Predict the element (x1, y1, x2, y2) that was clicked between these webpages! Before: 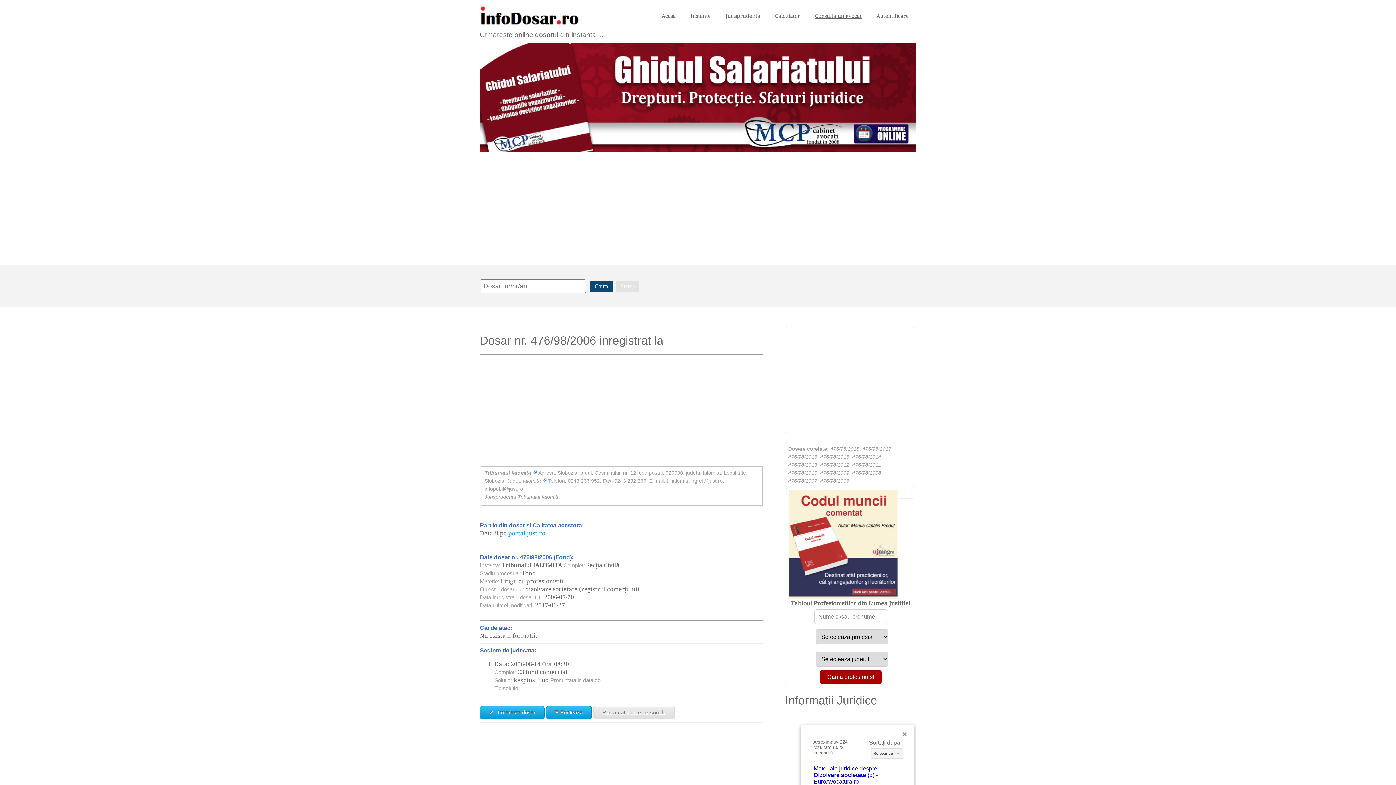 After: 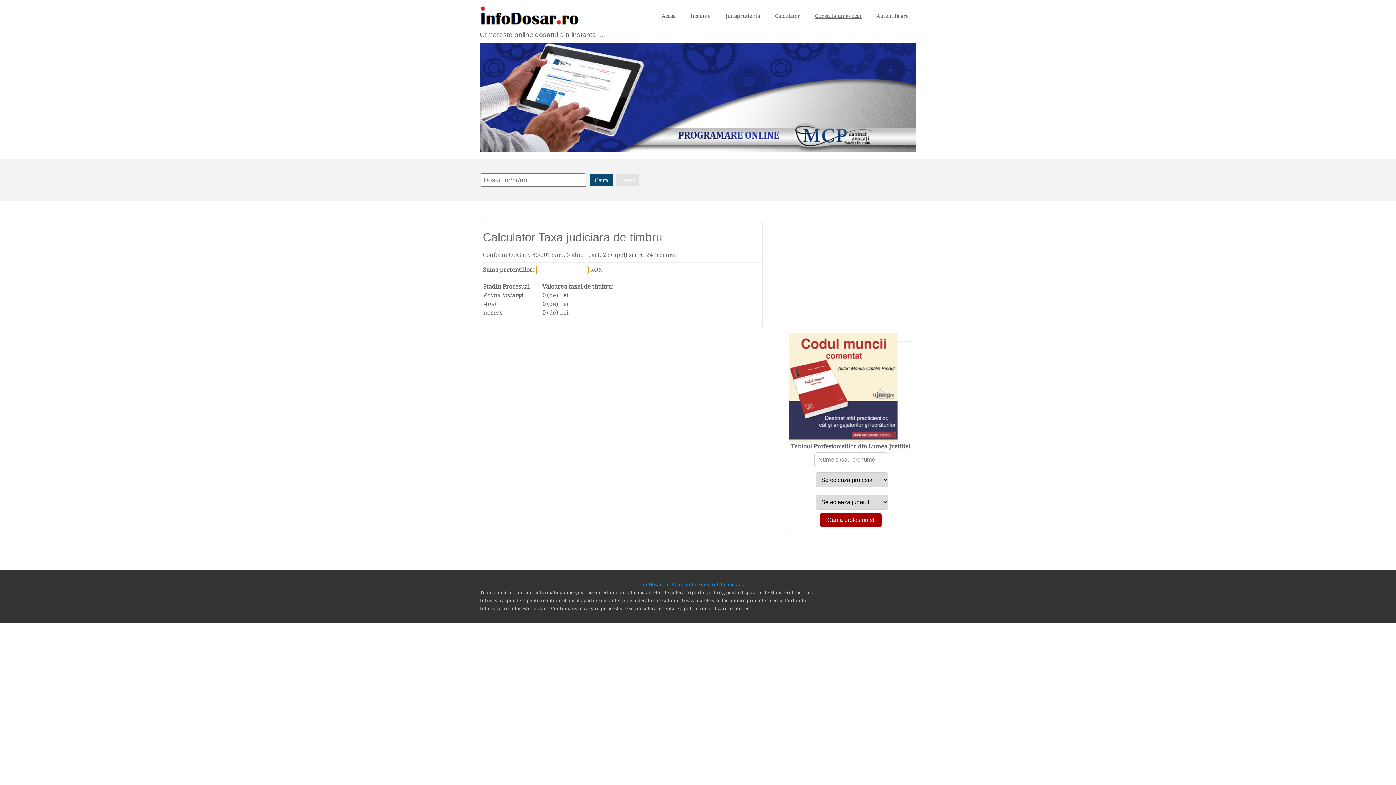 Action: label: Calculator bbox: (768, 8, 807, 23)